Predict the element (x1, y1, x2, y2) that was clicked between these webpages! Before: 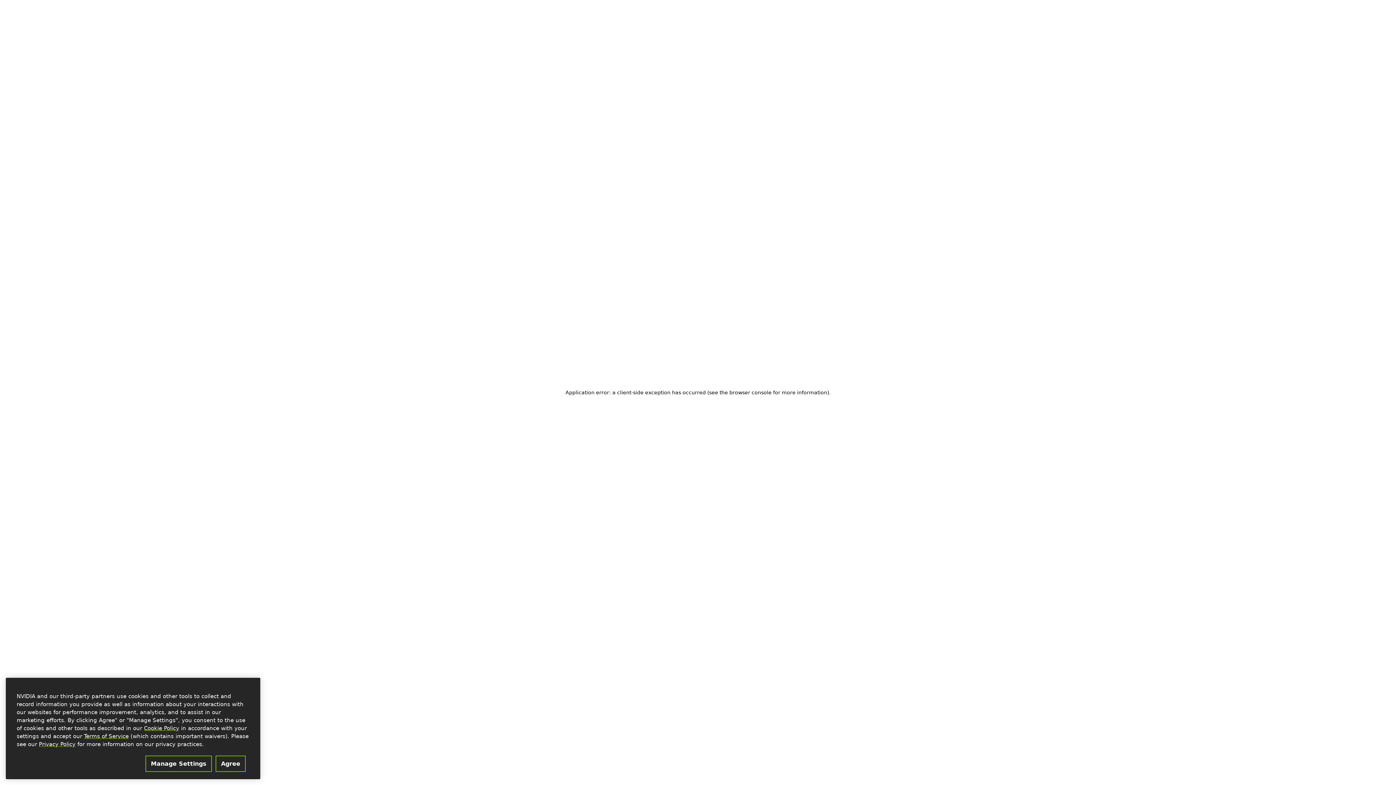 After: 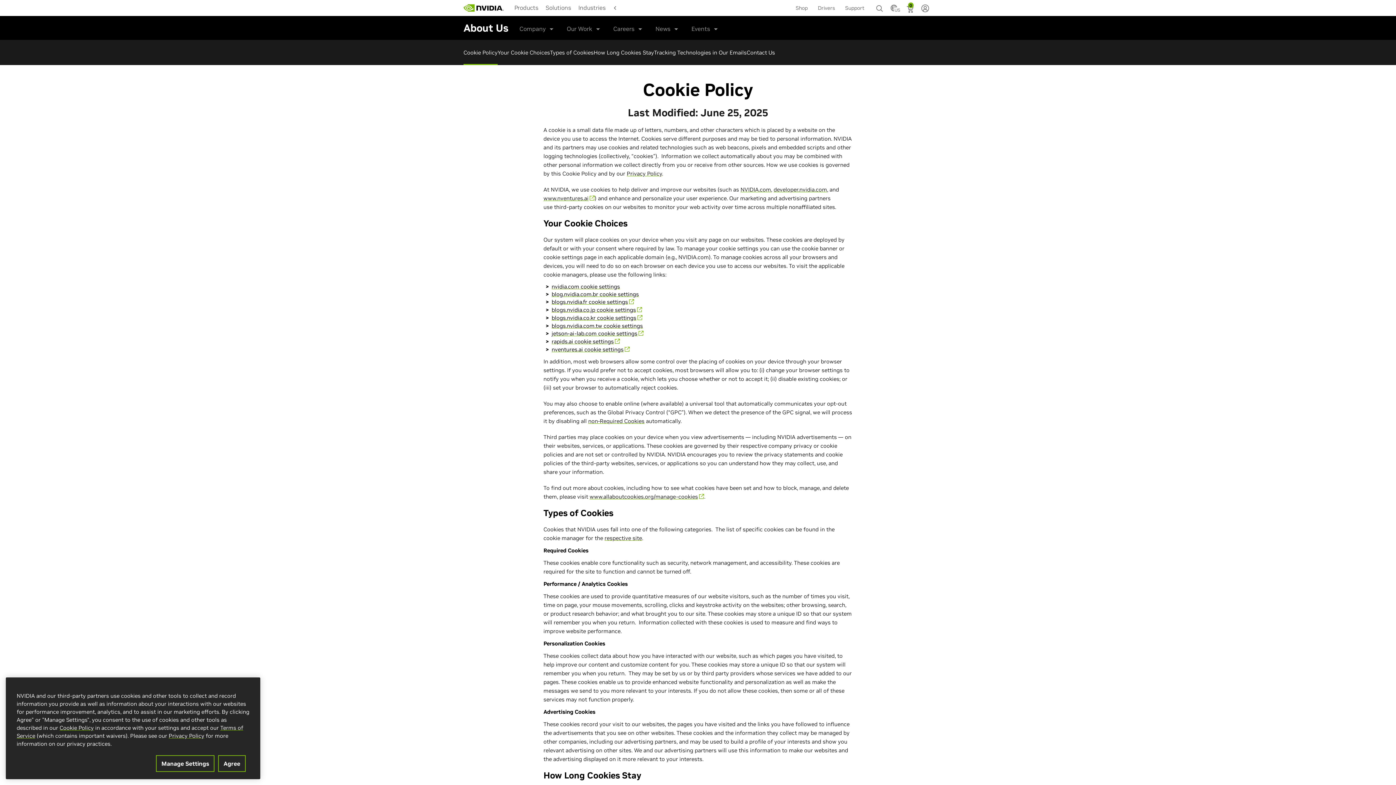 Action: bbox: (144, 777, 179, 783) label: Cookie Policy